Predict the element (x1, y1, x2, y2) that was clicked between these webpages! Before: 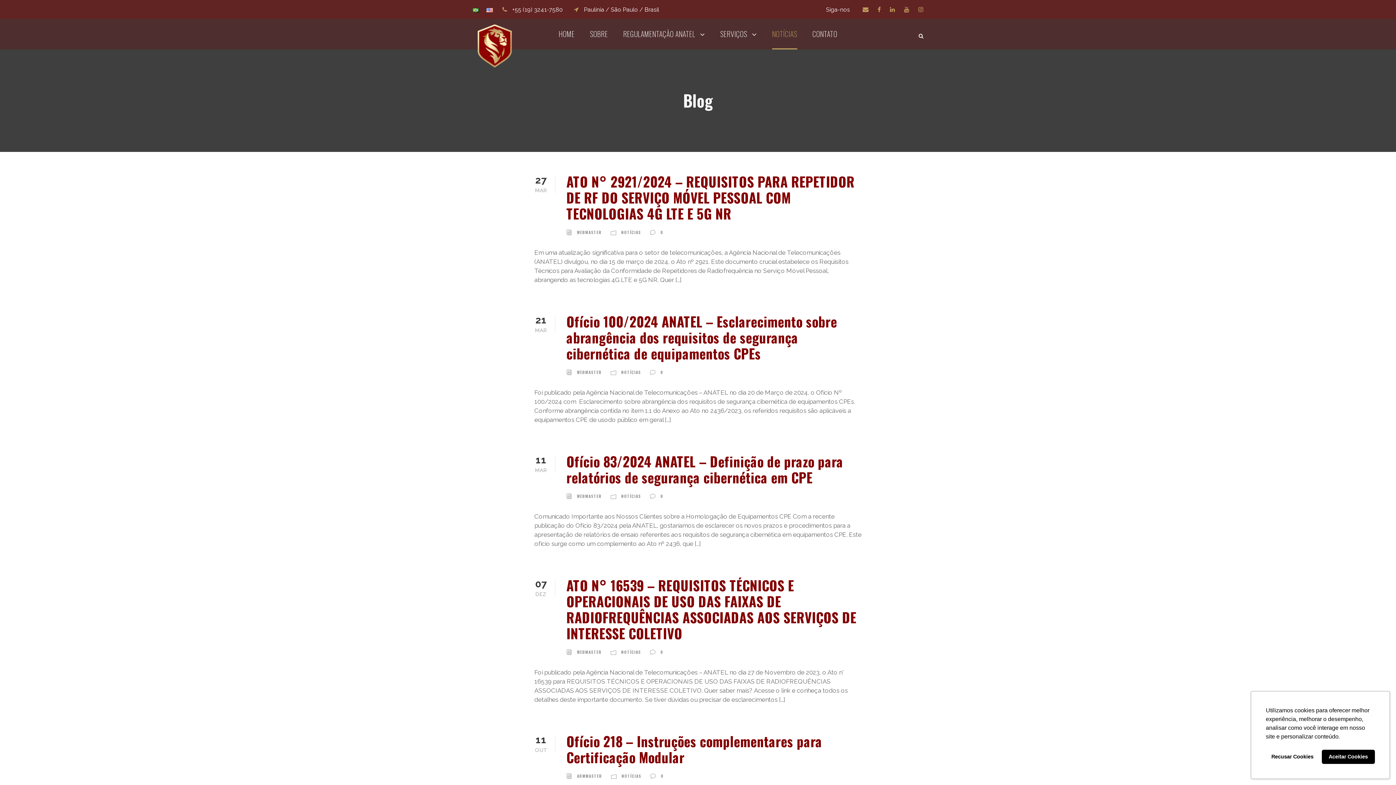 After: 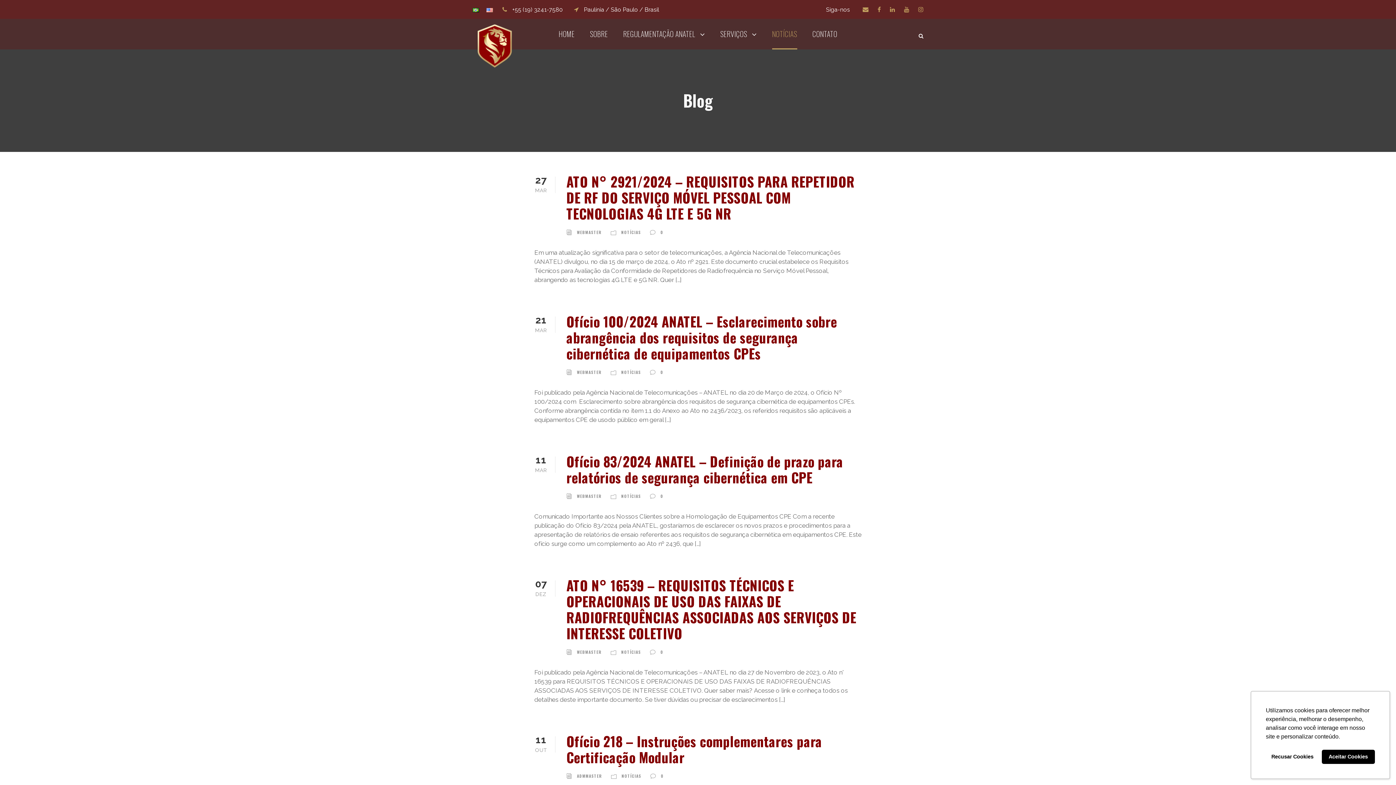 Action: bbox: (472, 6, 479, 13)